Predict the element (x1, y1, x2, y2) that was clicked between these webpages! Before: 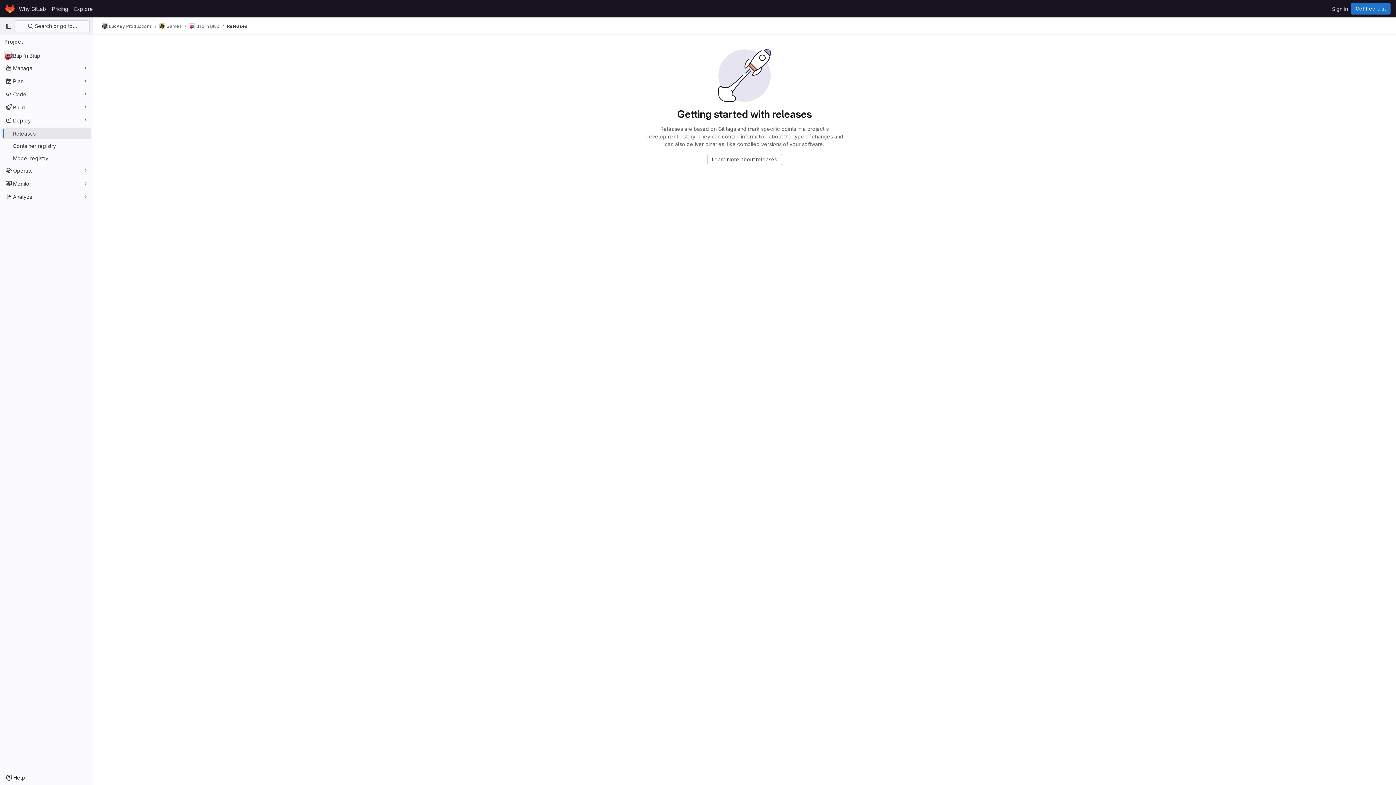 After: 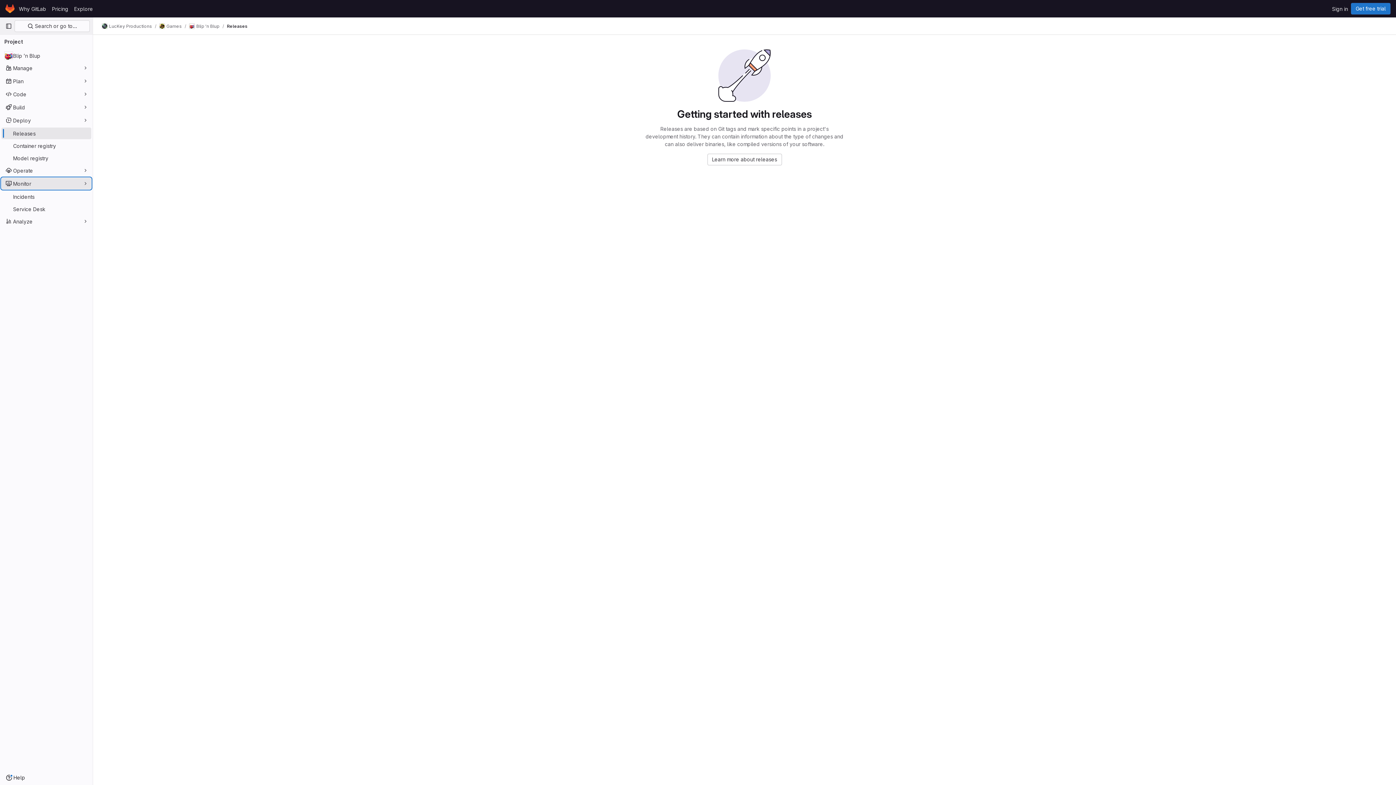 Action: bbox: (1, 177, 91, 189) label: Monitor